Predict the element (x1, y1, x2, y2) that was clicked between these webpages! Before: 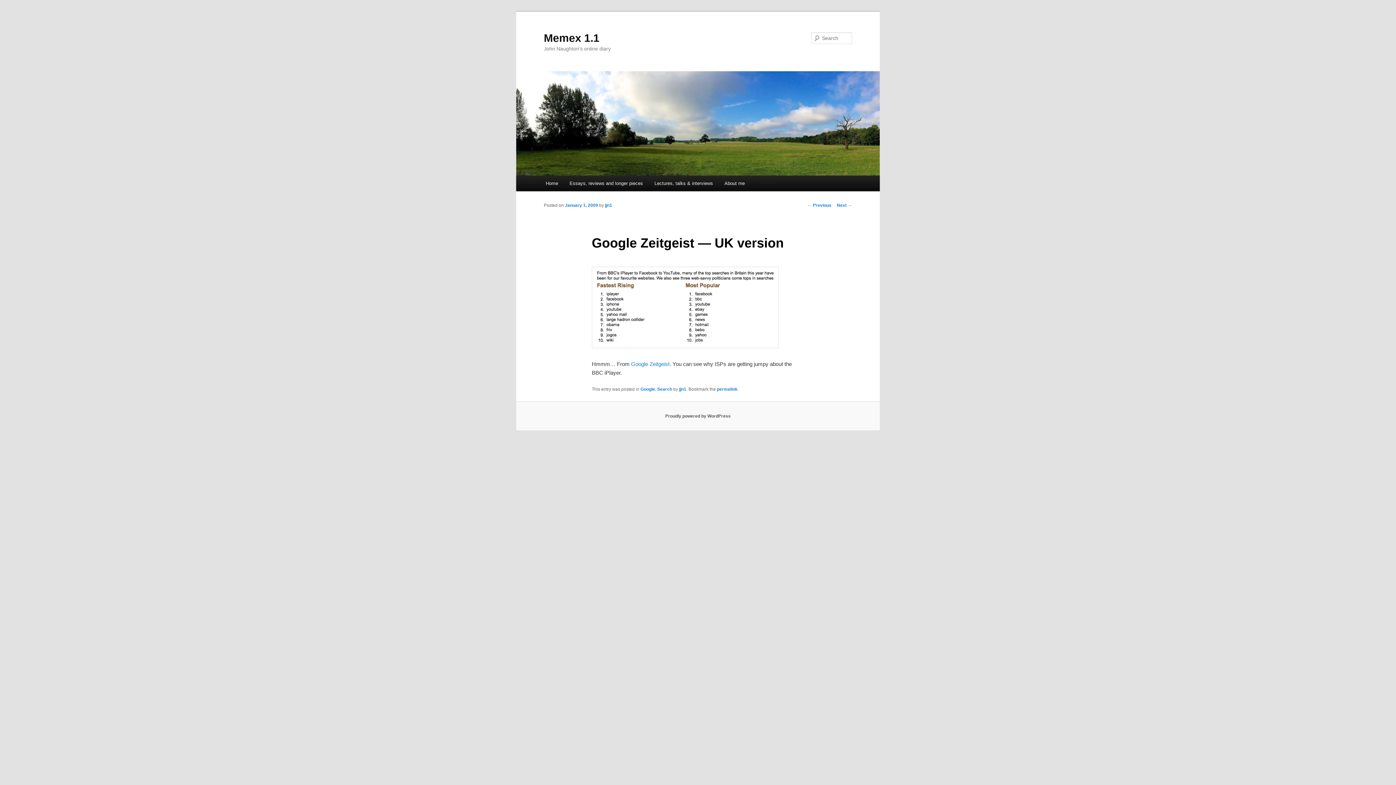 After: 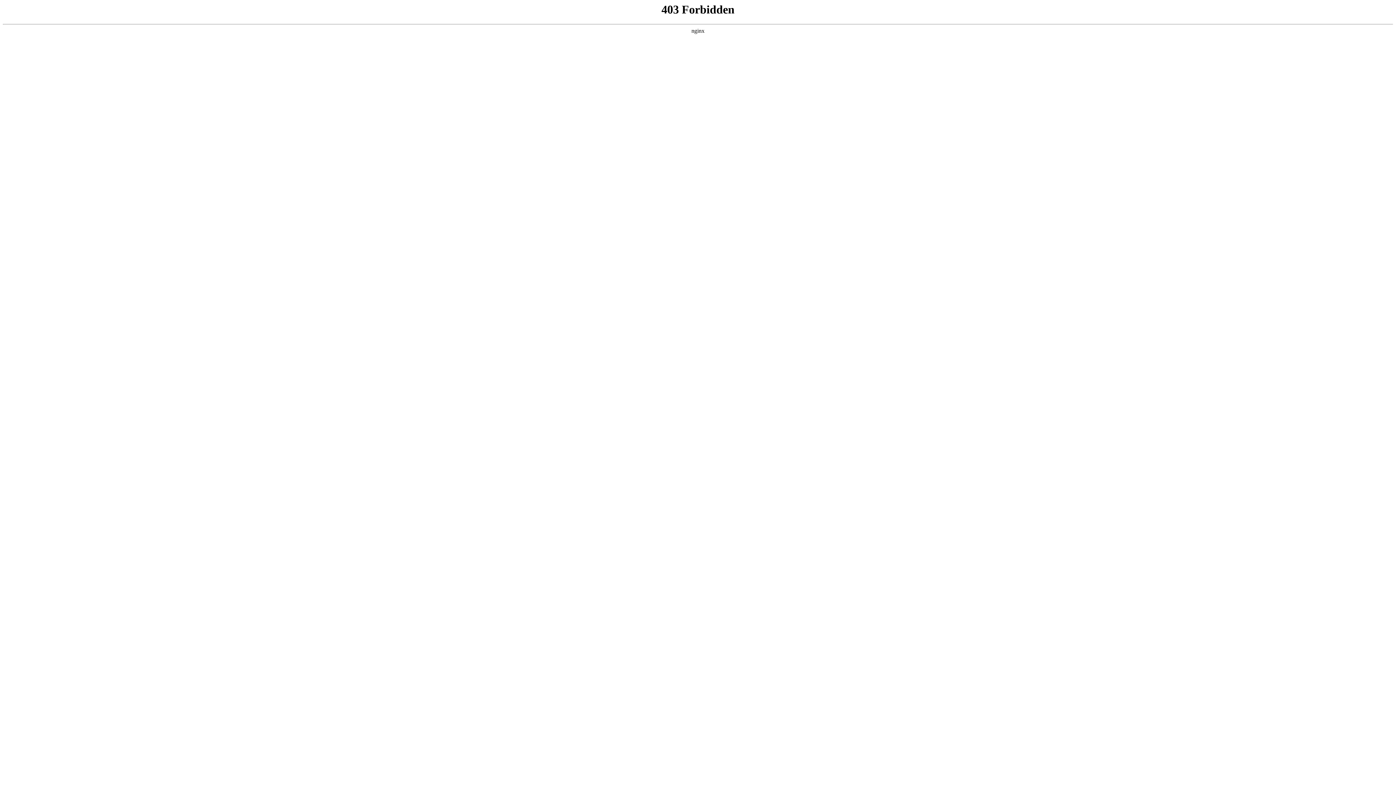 Action: bbox: (665, 413, 730, 418) label: Proudly powered by WordPress